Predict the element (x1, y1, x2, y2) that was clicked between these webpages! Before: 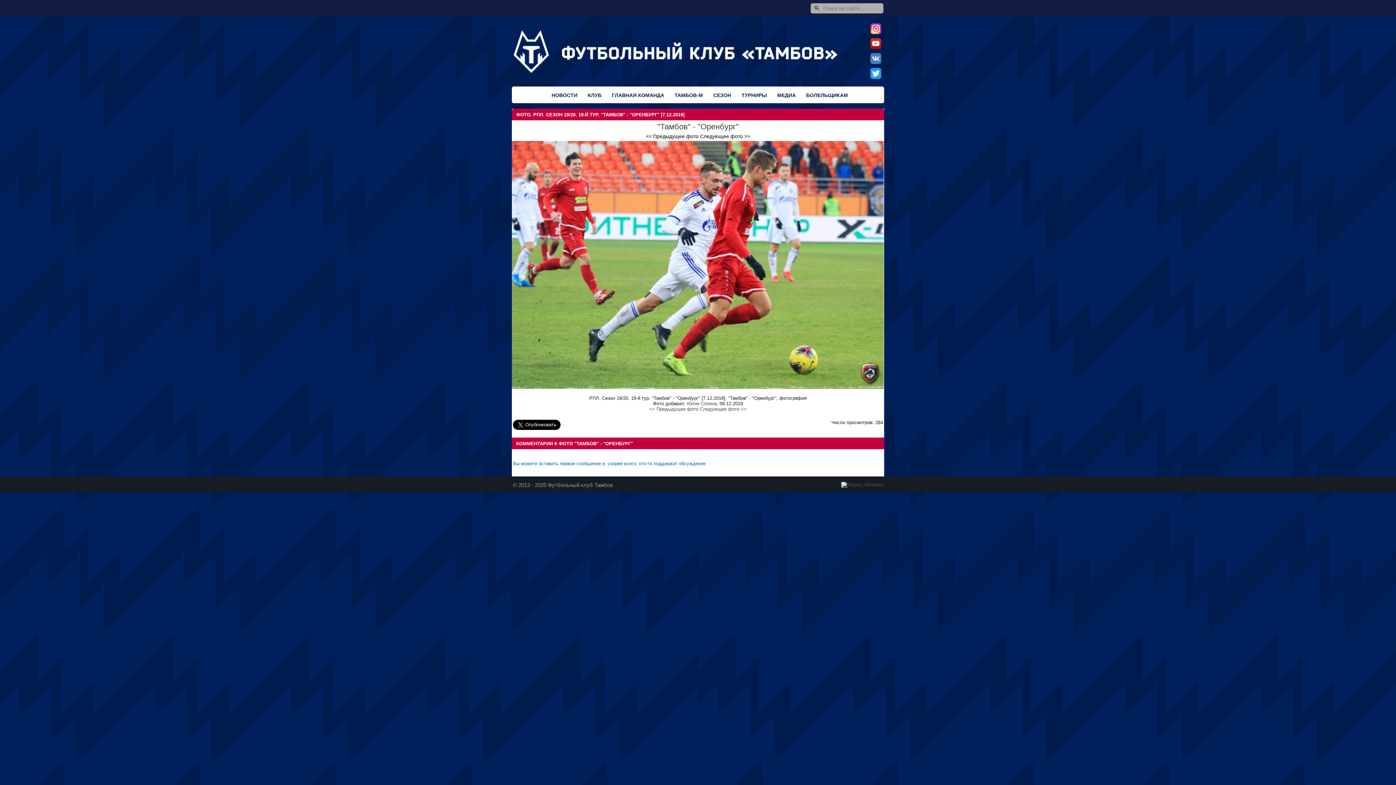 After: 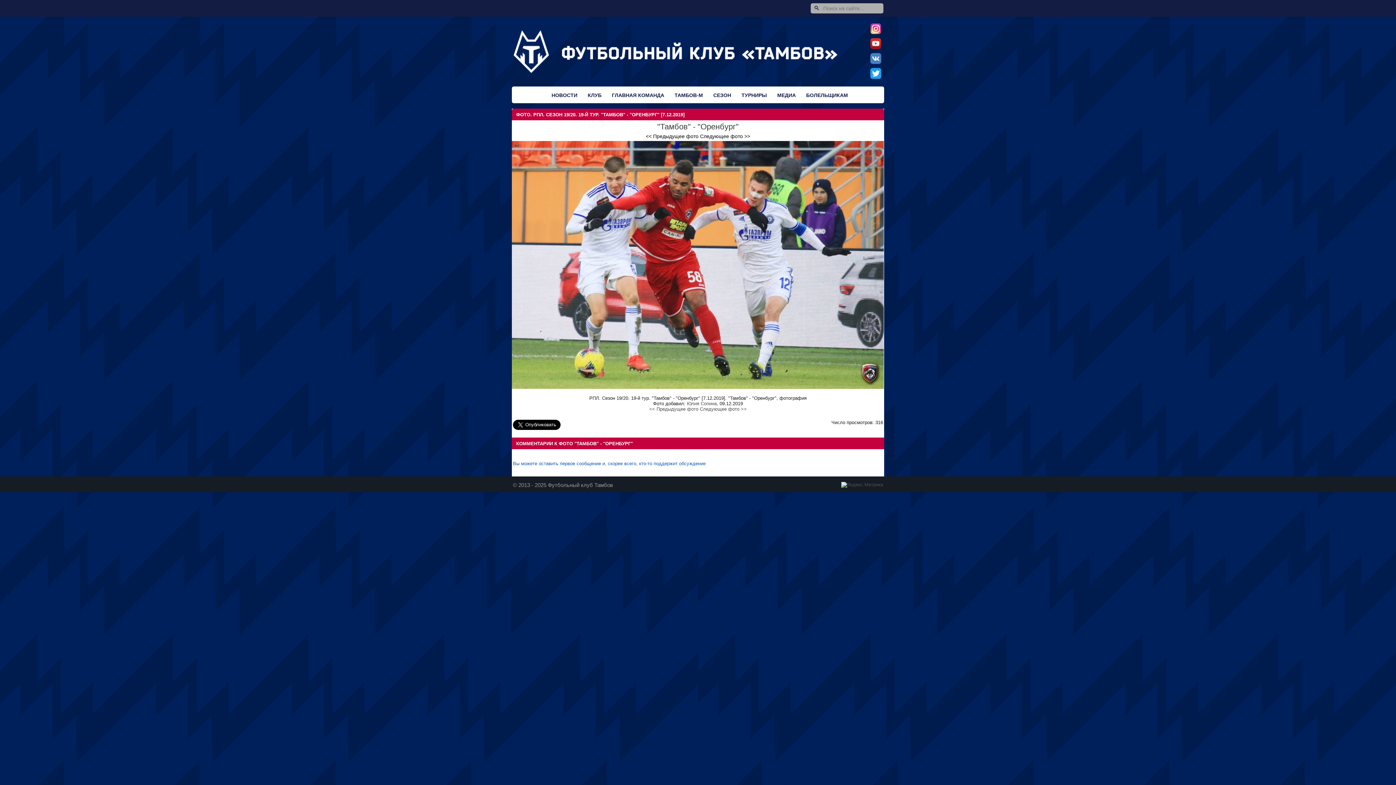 Action: bbox: (700, 133, 750, 139) label: Следующее фото >>